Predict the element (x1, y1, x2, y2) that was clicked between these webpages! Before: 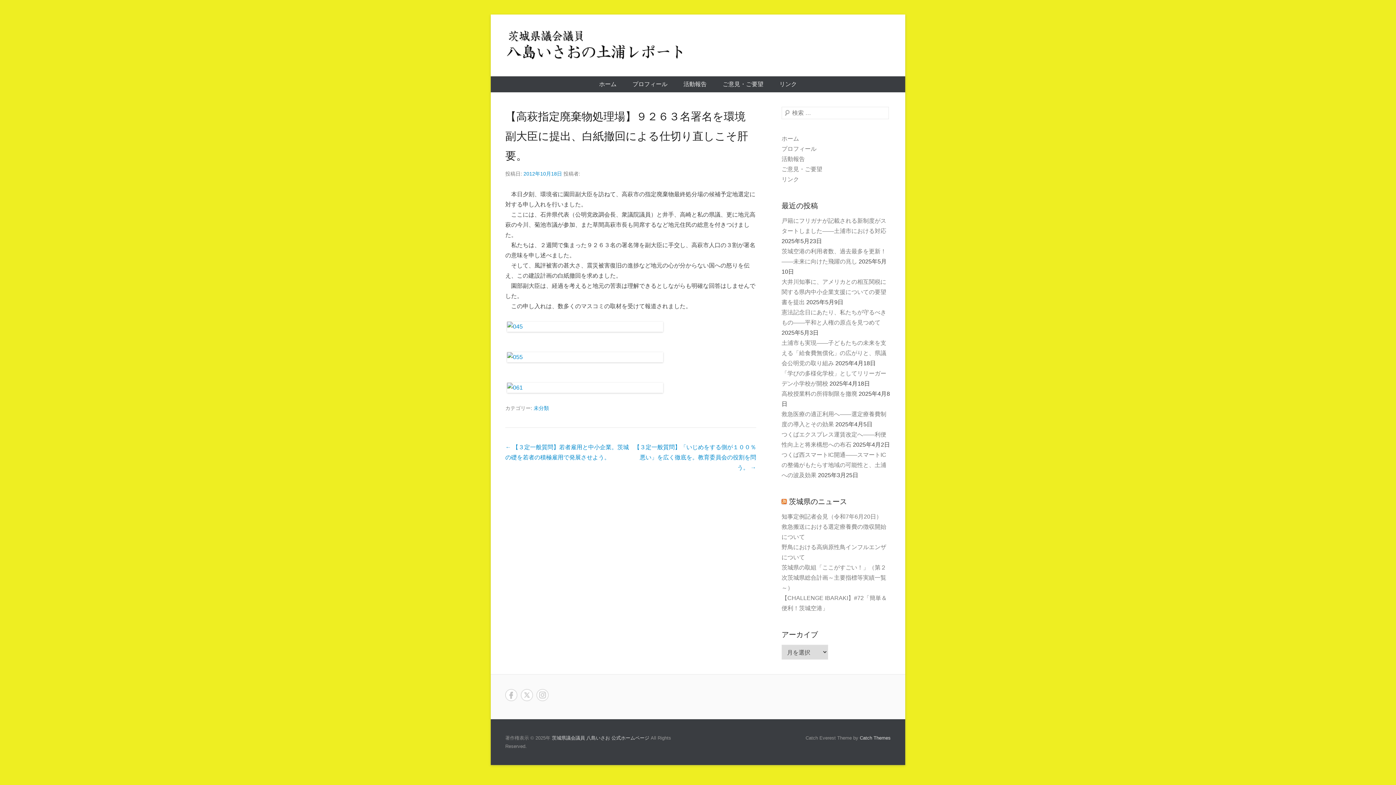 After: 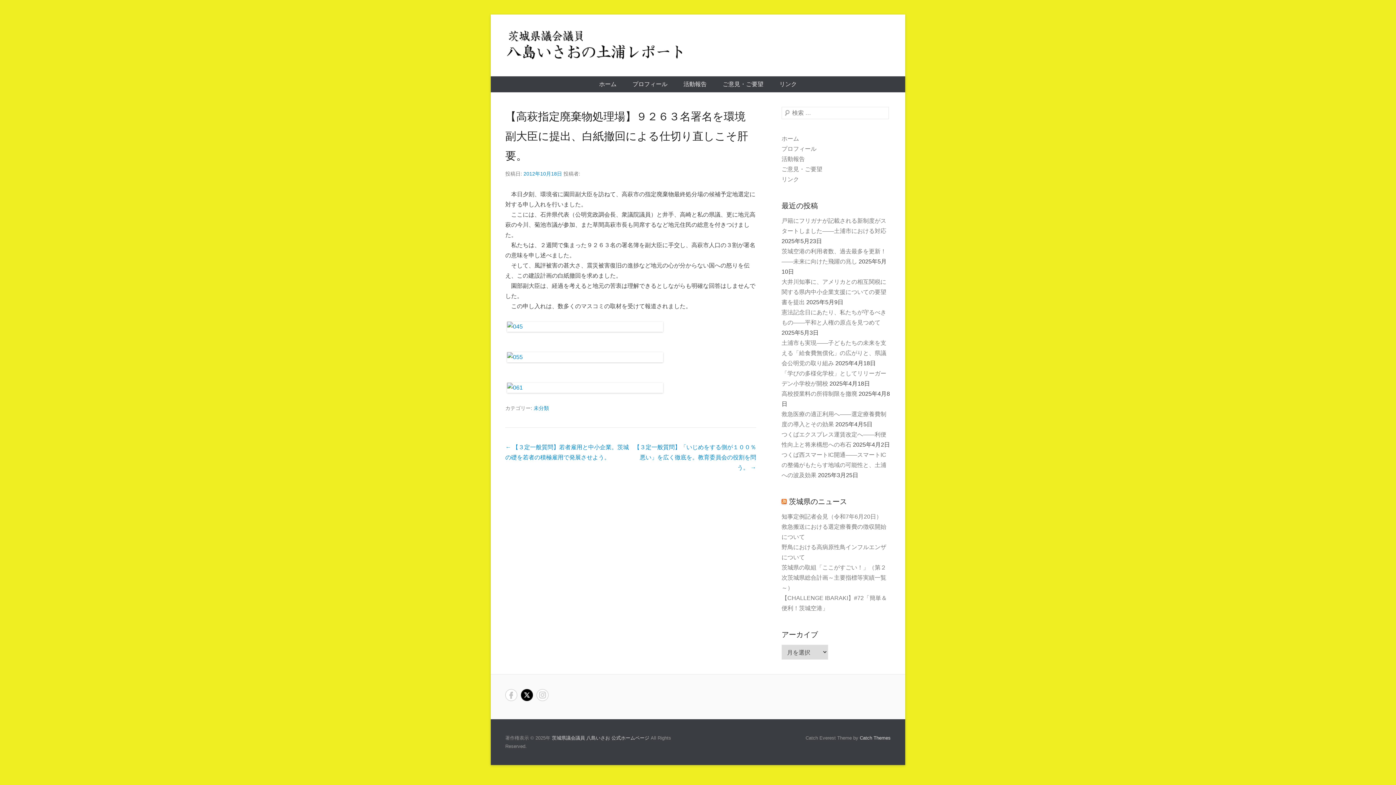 Action: bbox: (521, 689, 533, 701) label: Twitter